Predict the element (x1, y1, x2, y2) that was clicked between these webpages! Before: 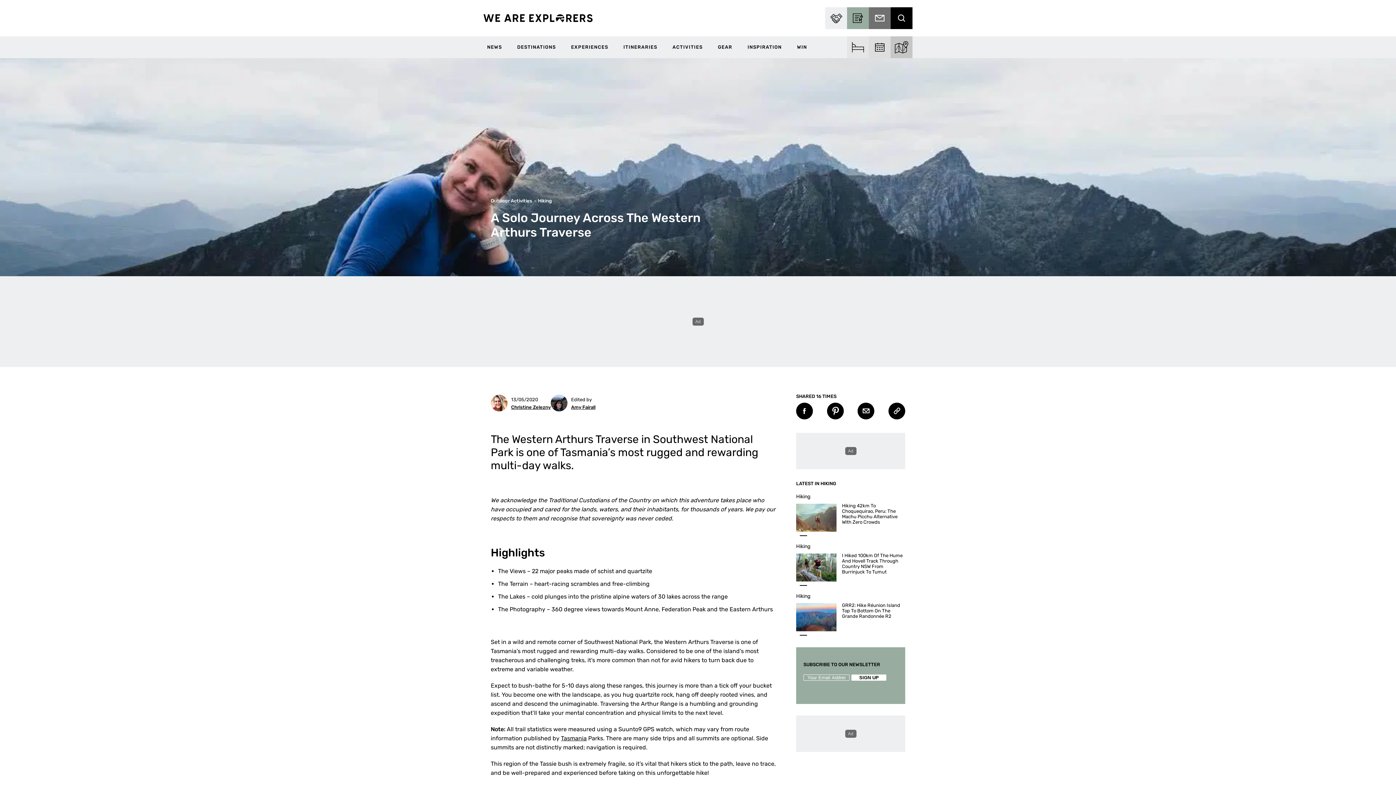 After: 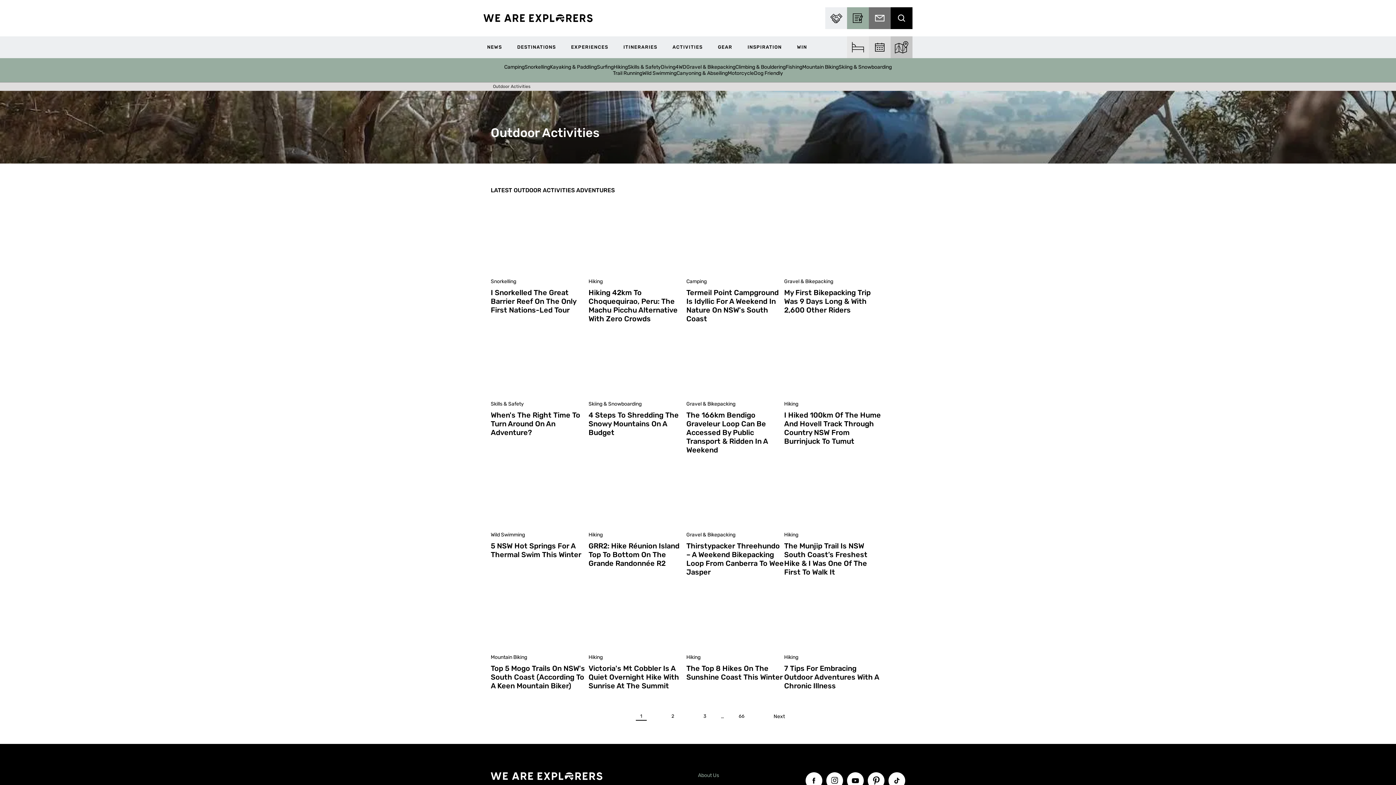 Action: label: Outdoor Activities bbox: (490, 198, 538, 203)